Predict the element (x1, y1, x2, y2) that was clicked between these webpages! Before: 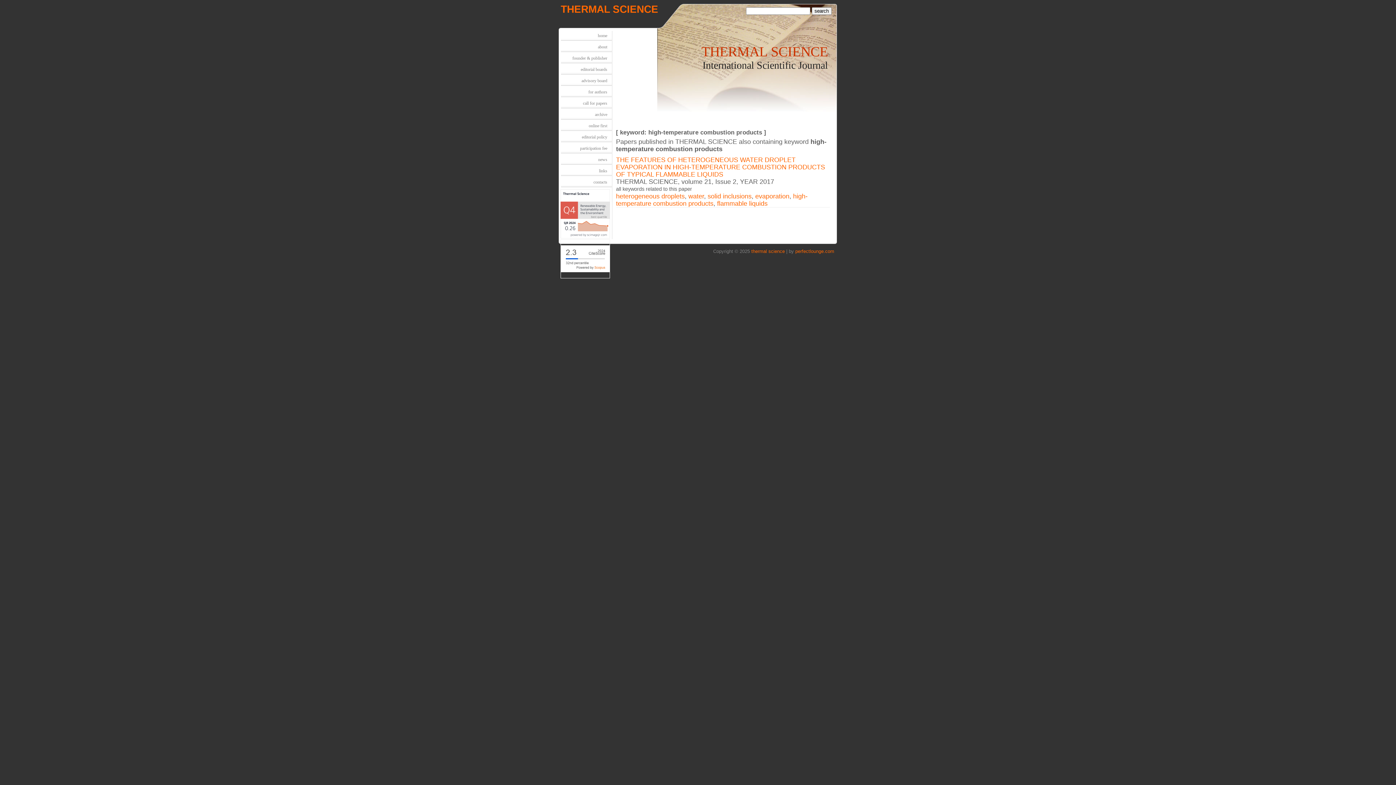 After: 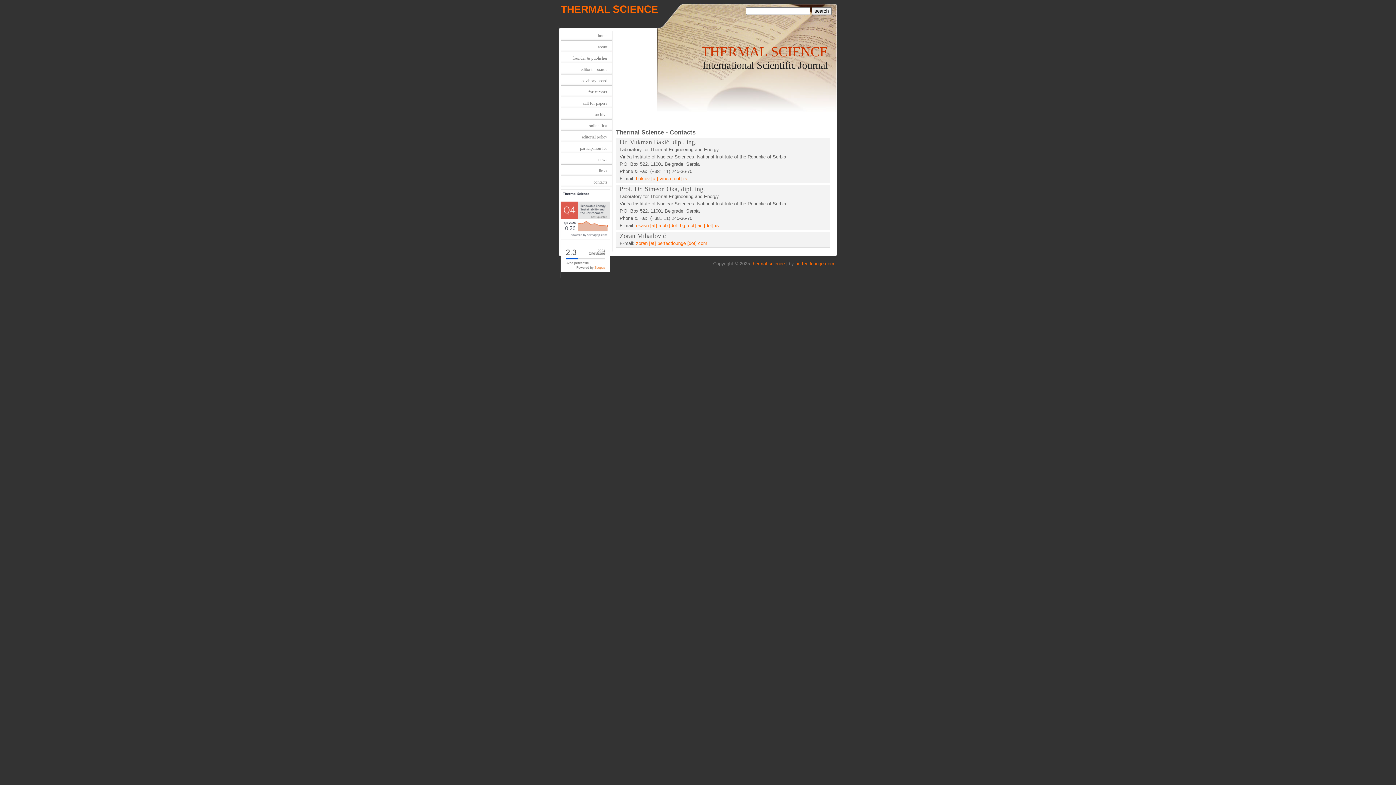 Action: label: contacts bbox: (560, 177, 611, 187)